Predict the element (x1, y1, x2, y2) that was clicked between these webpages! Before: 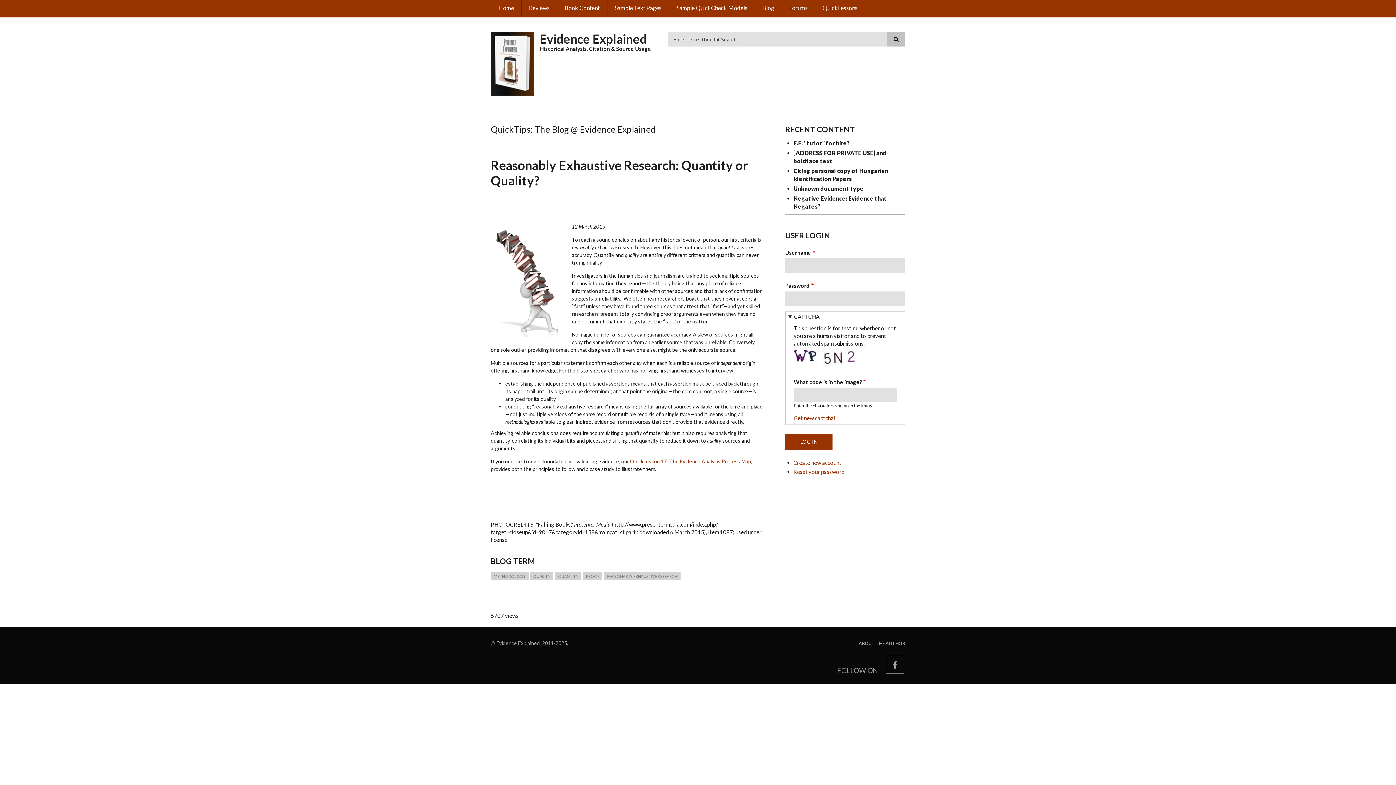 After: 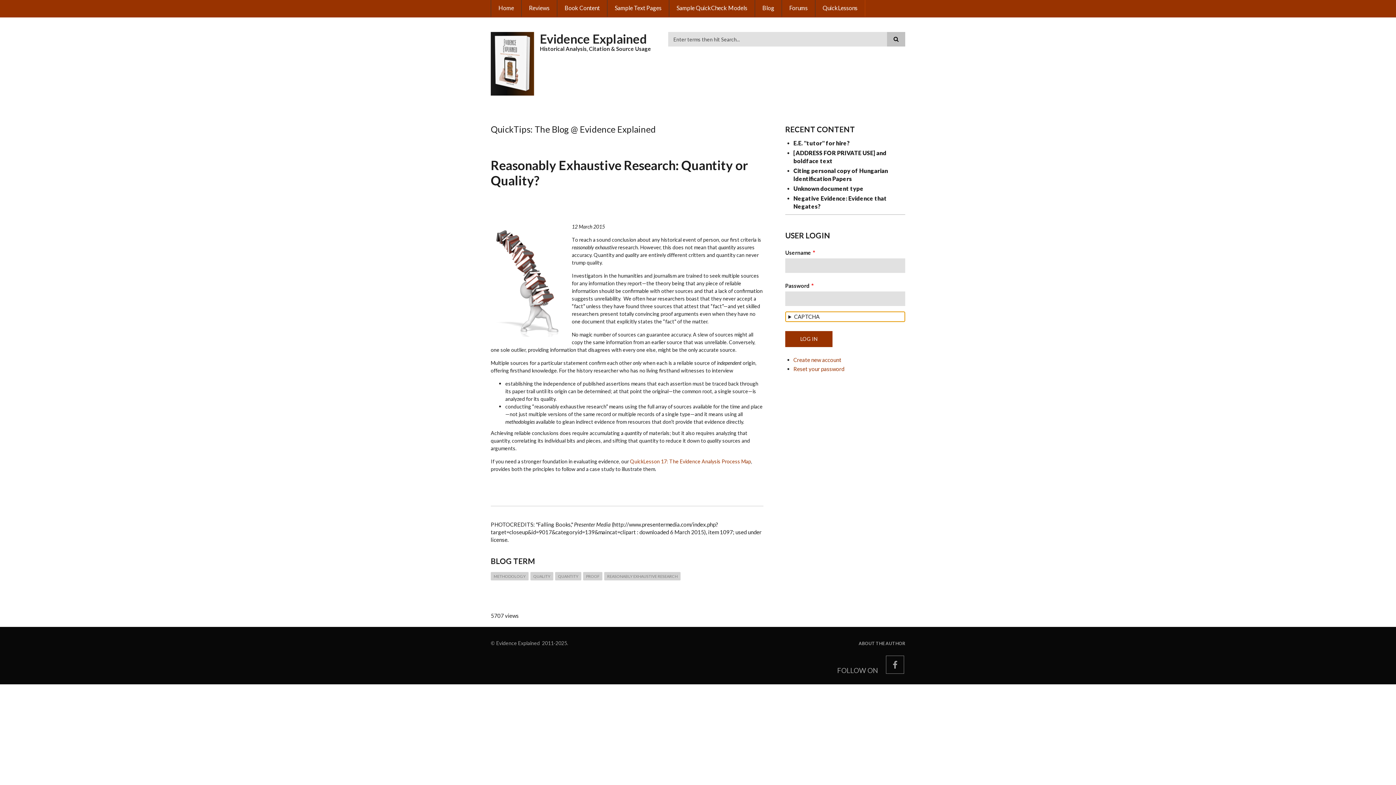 Action: label: CAPTCHA bbox: (785, 312, 905, 321)